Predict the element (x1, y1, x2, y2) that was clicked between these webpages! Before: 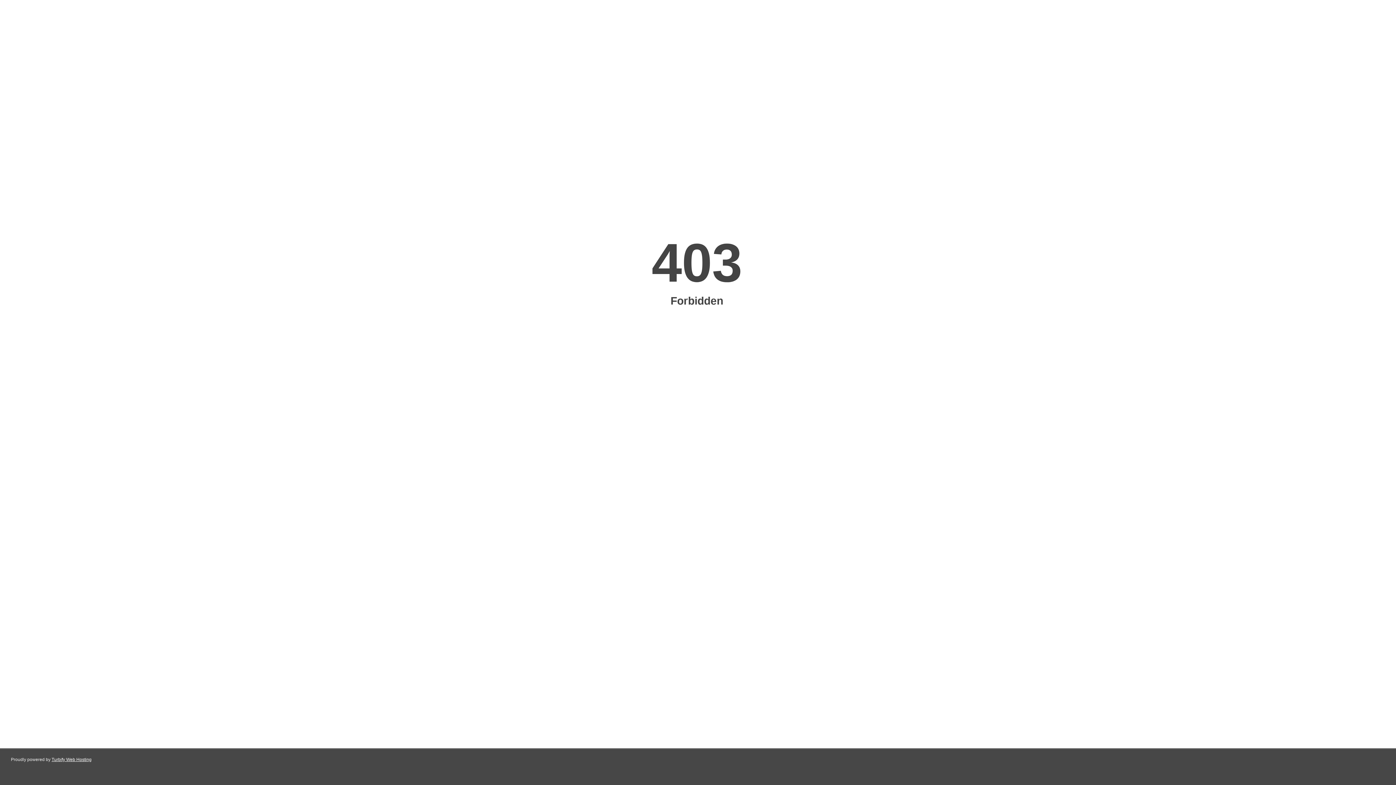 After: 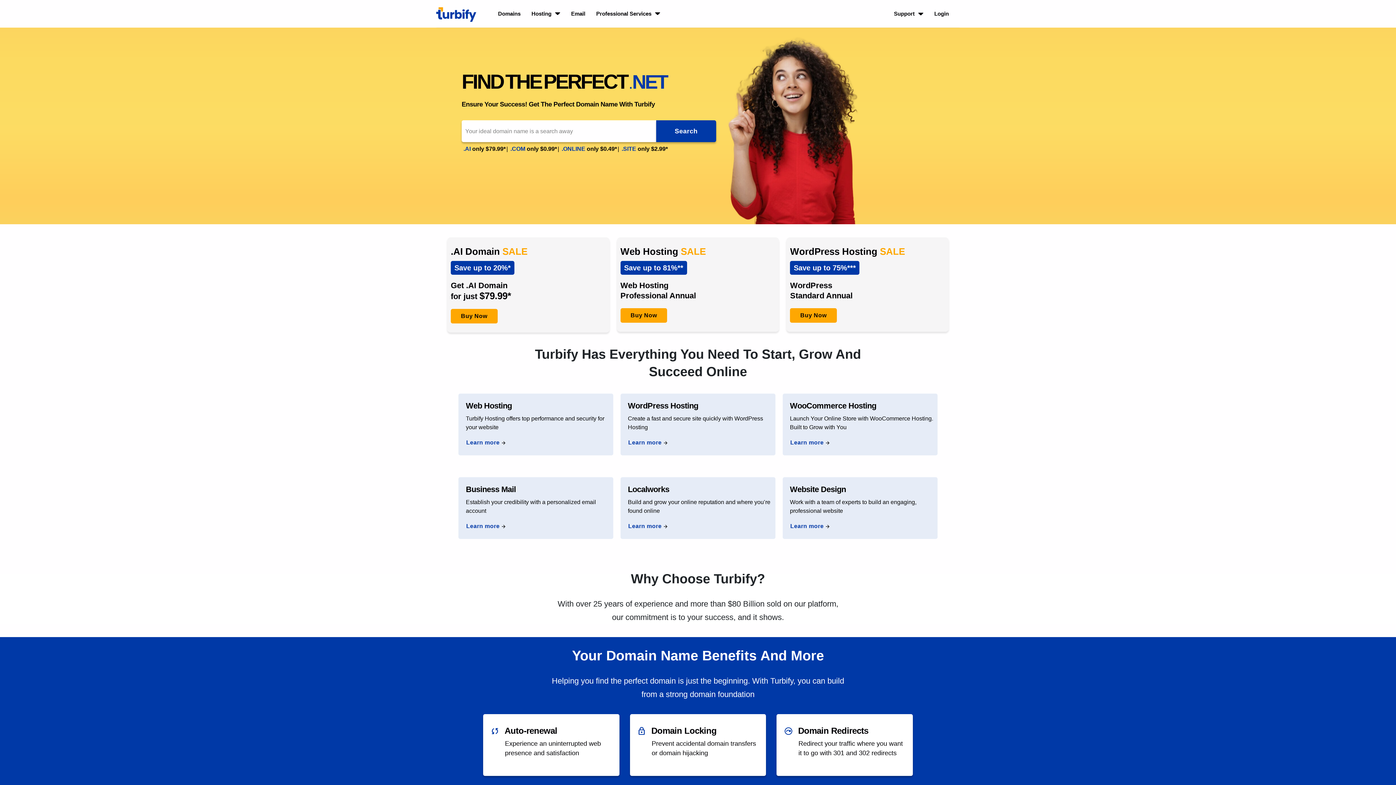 Action: label: Turbify Web Hosting bbox: (51, 757, 91, 762)